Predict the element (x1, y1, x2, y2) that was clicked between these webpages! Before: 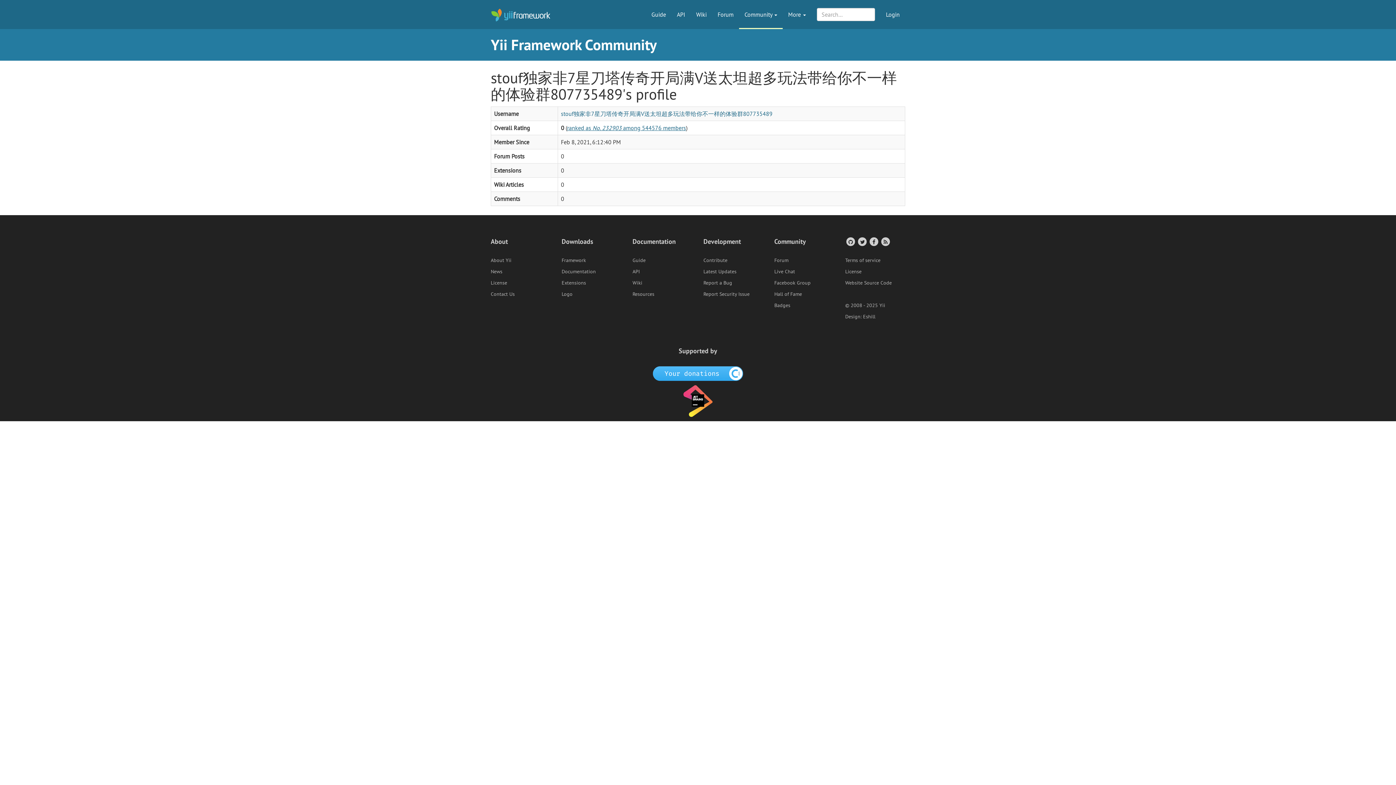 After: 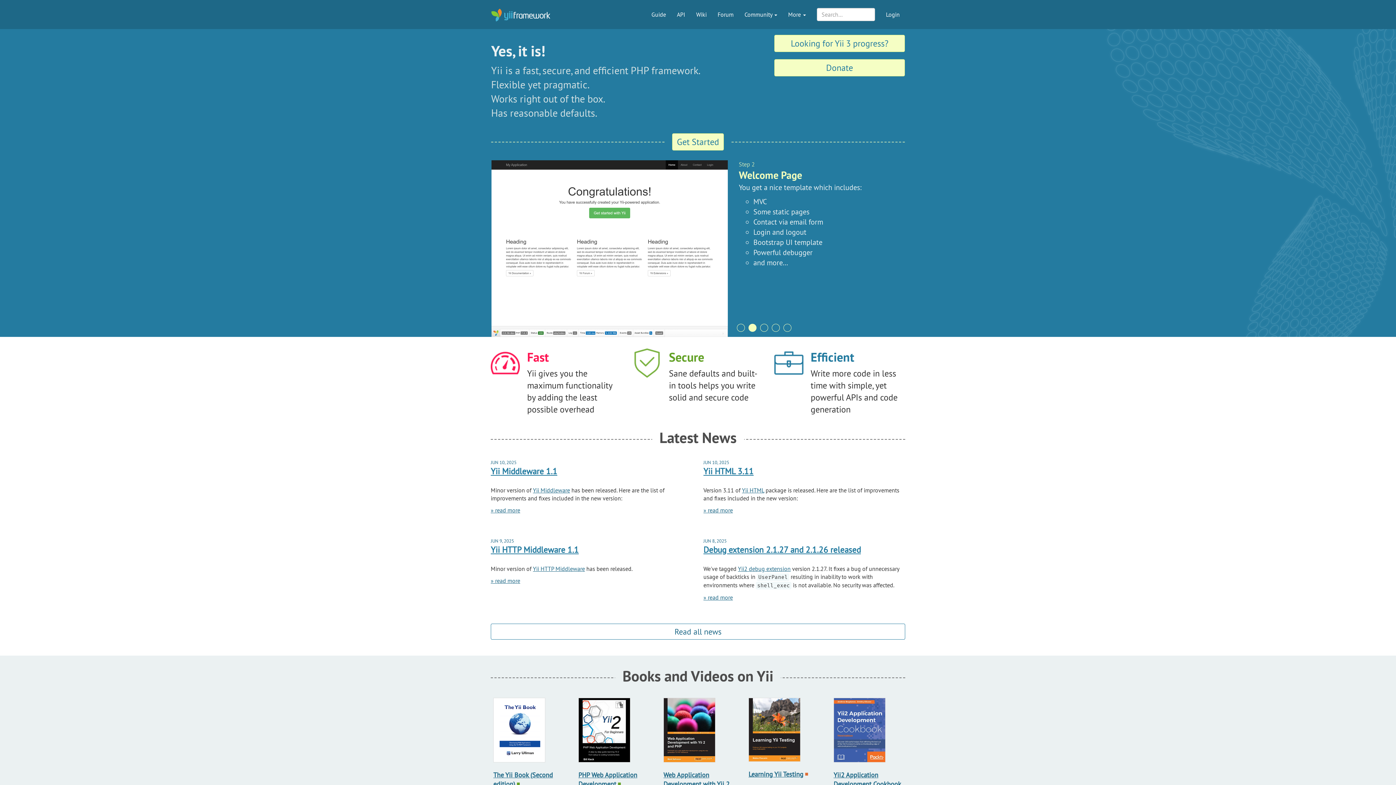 Action: bbox: (485, -1, 556, 27)